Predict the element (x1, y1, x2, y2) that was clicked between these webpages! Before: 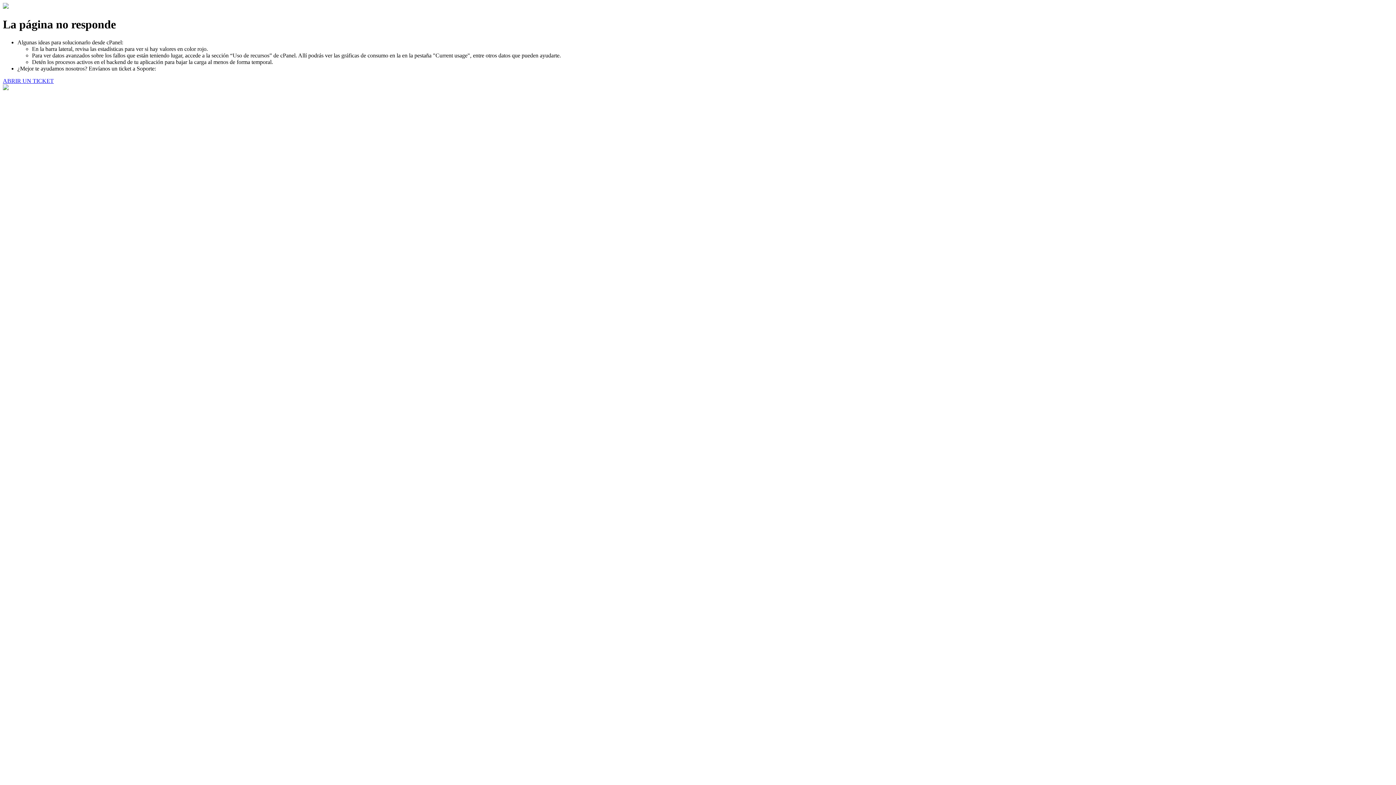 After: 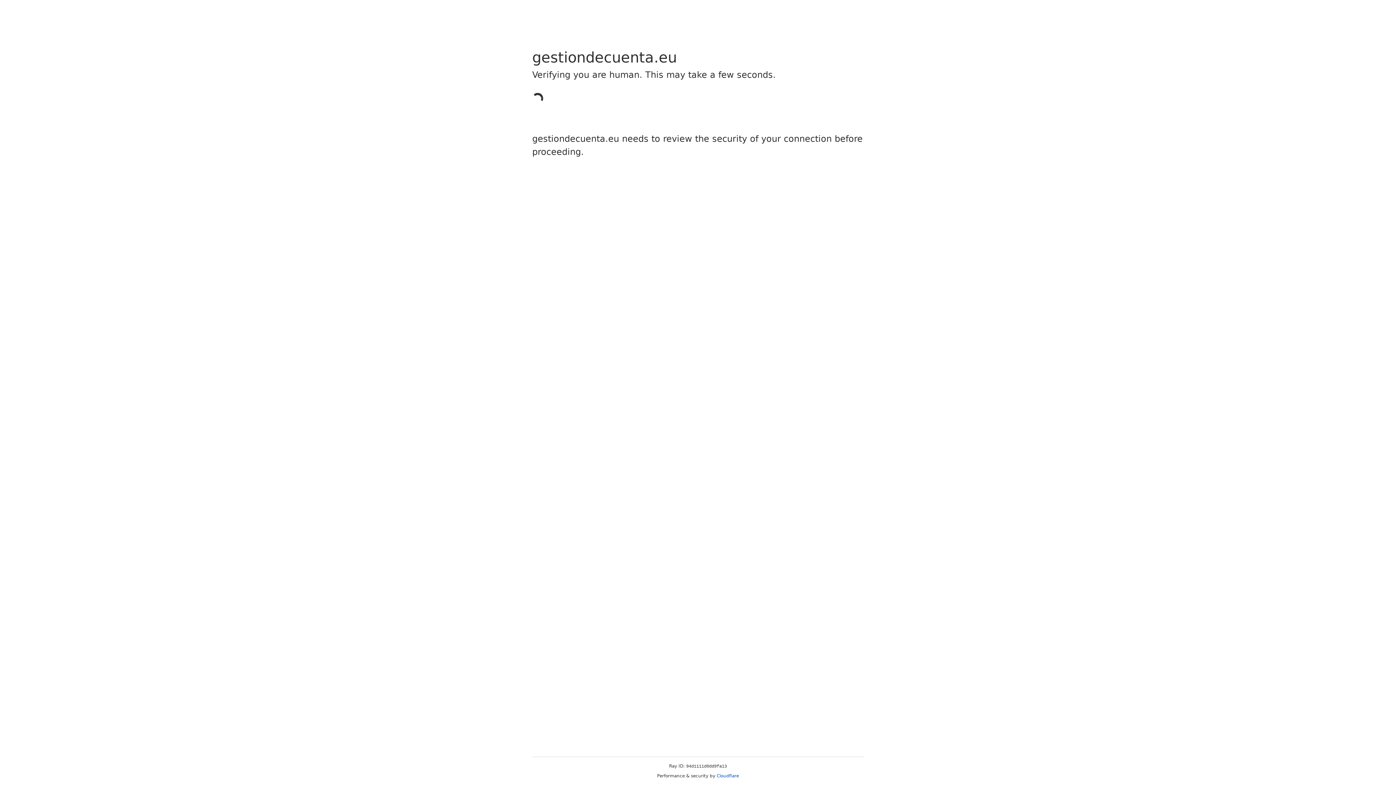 Action: label: ABRIR UN TICKET bbox: (2, 77, 53, 83)